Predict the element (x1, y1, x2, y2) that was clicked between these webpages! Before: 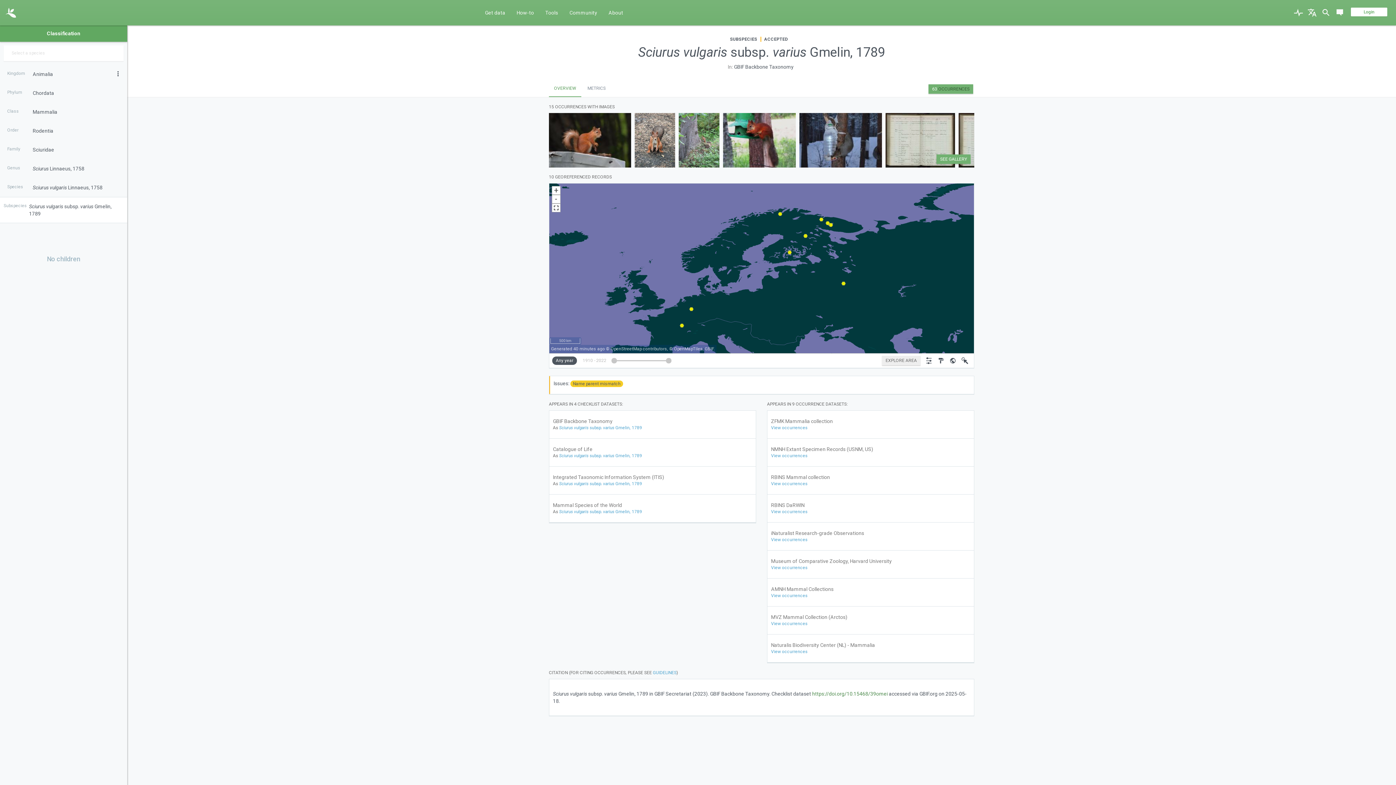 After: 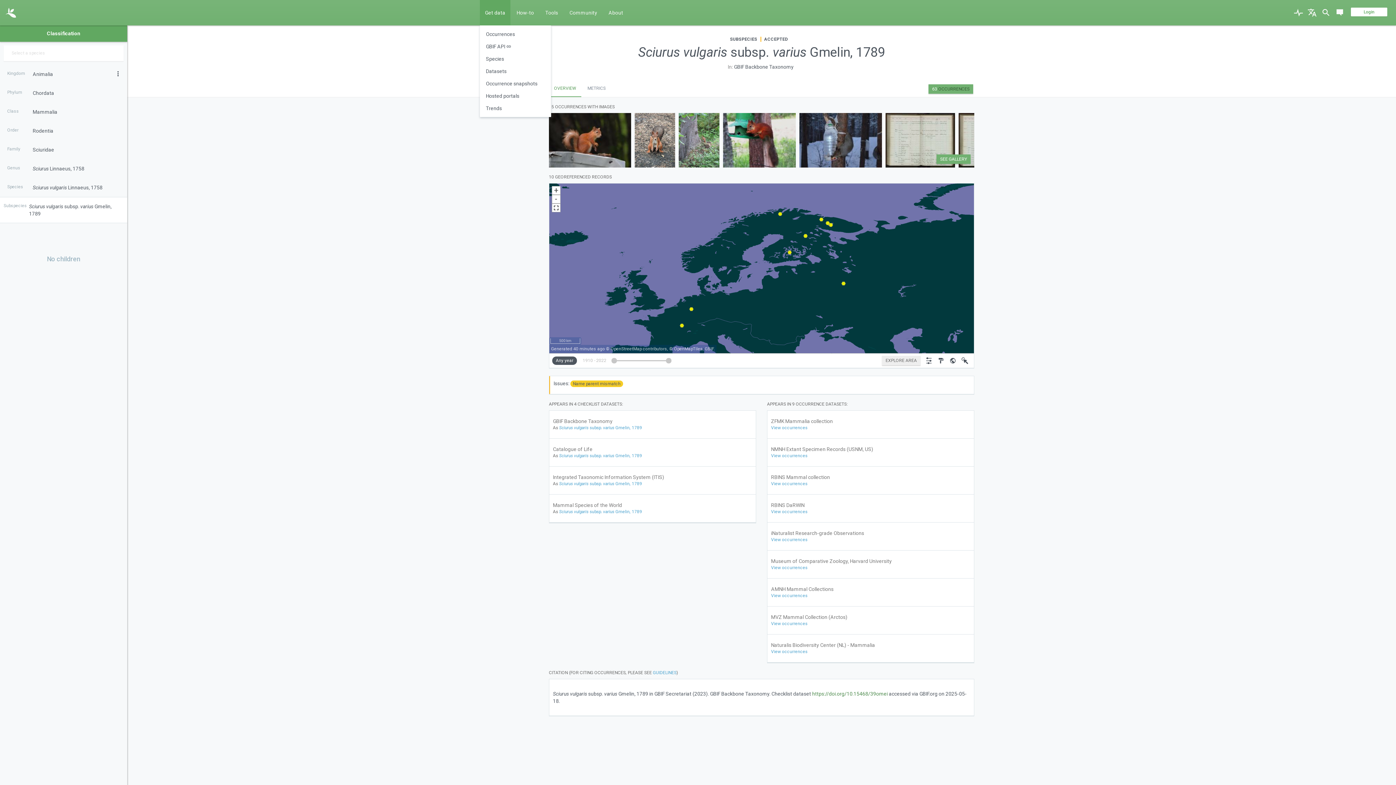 Action: label: Get data bbox: (480, 0, 510, 25)